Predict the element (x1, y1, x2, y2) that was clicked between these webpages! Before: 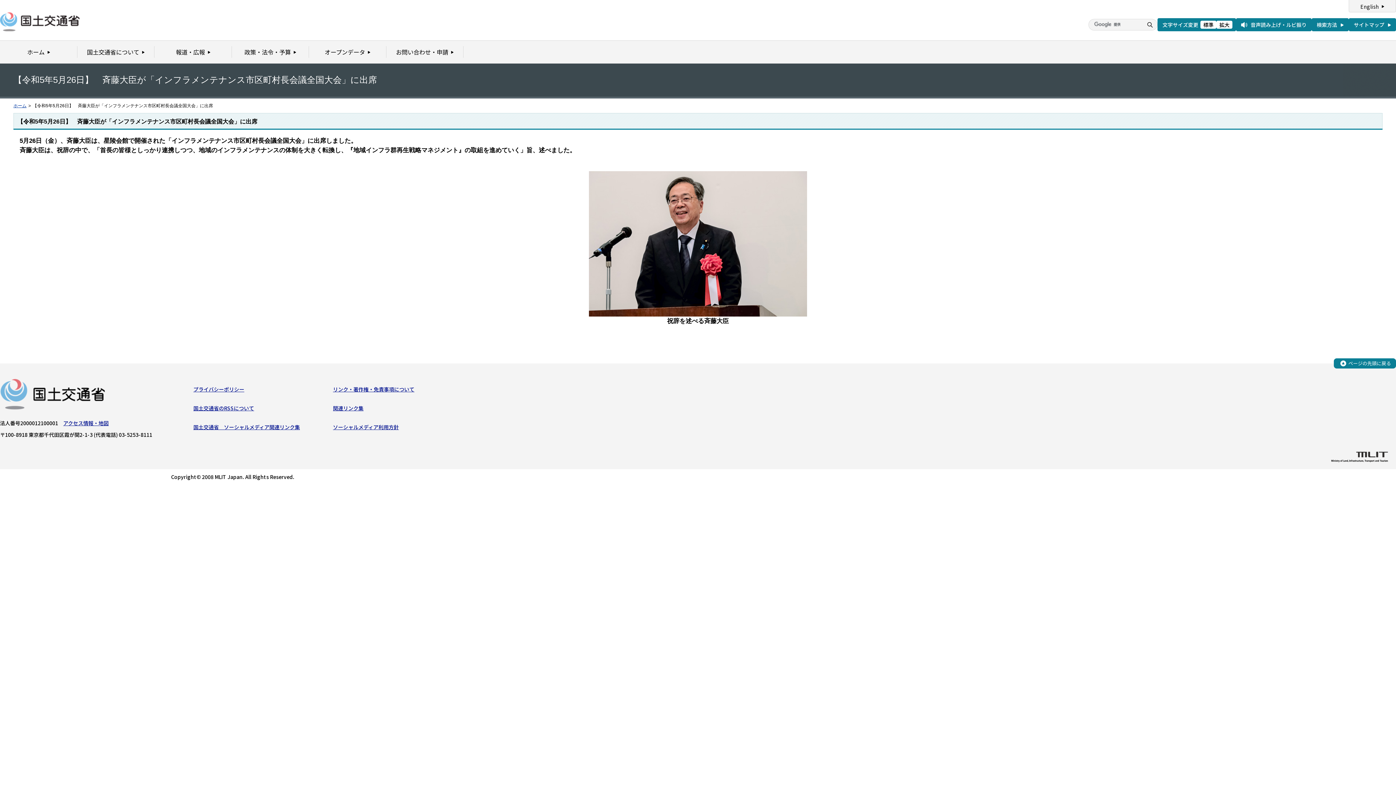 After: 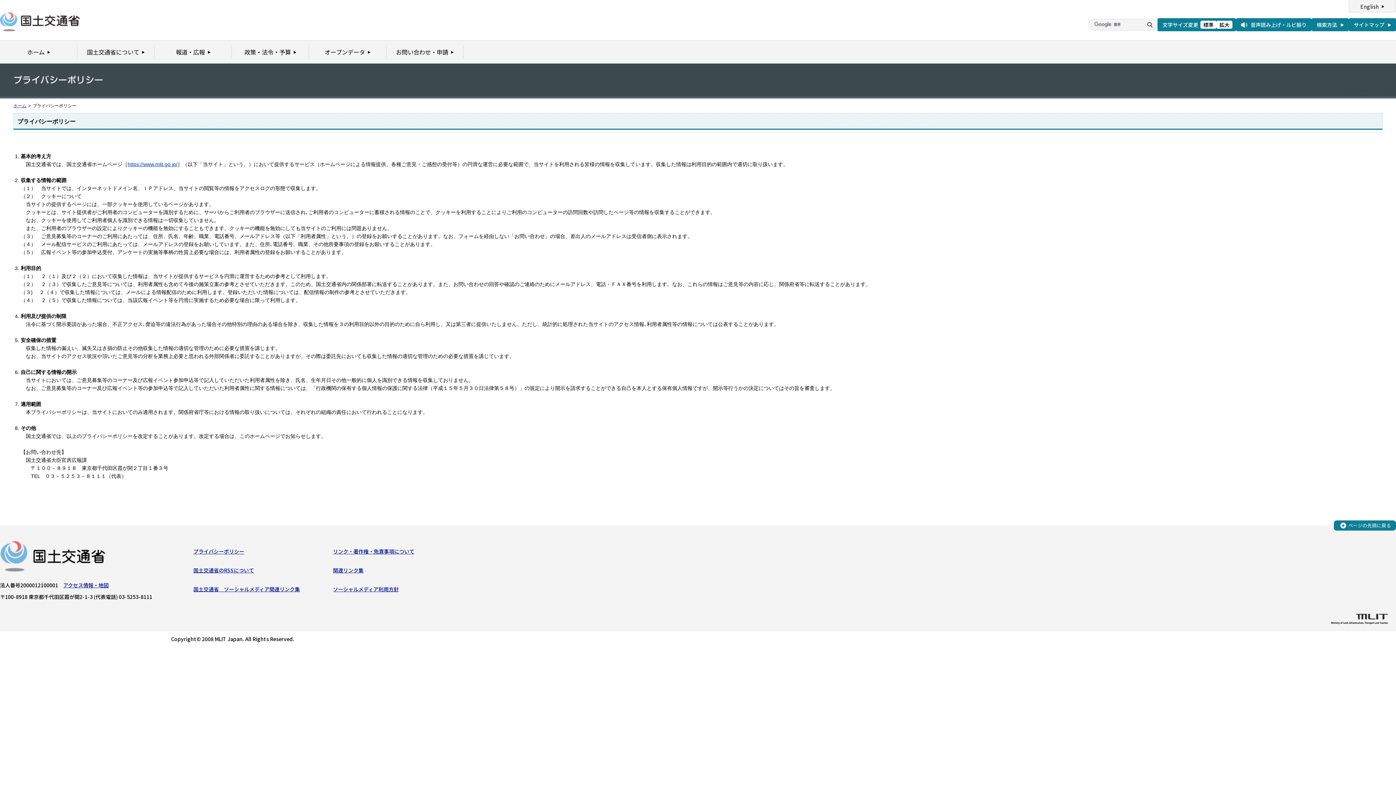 Action: label: プライバシーポリシー bbox: (193, 395, 251, 404)